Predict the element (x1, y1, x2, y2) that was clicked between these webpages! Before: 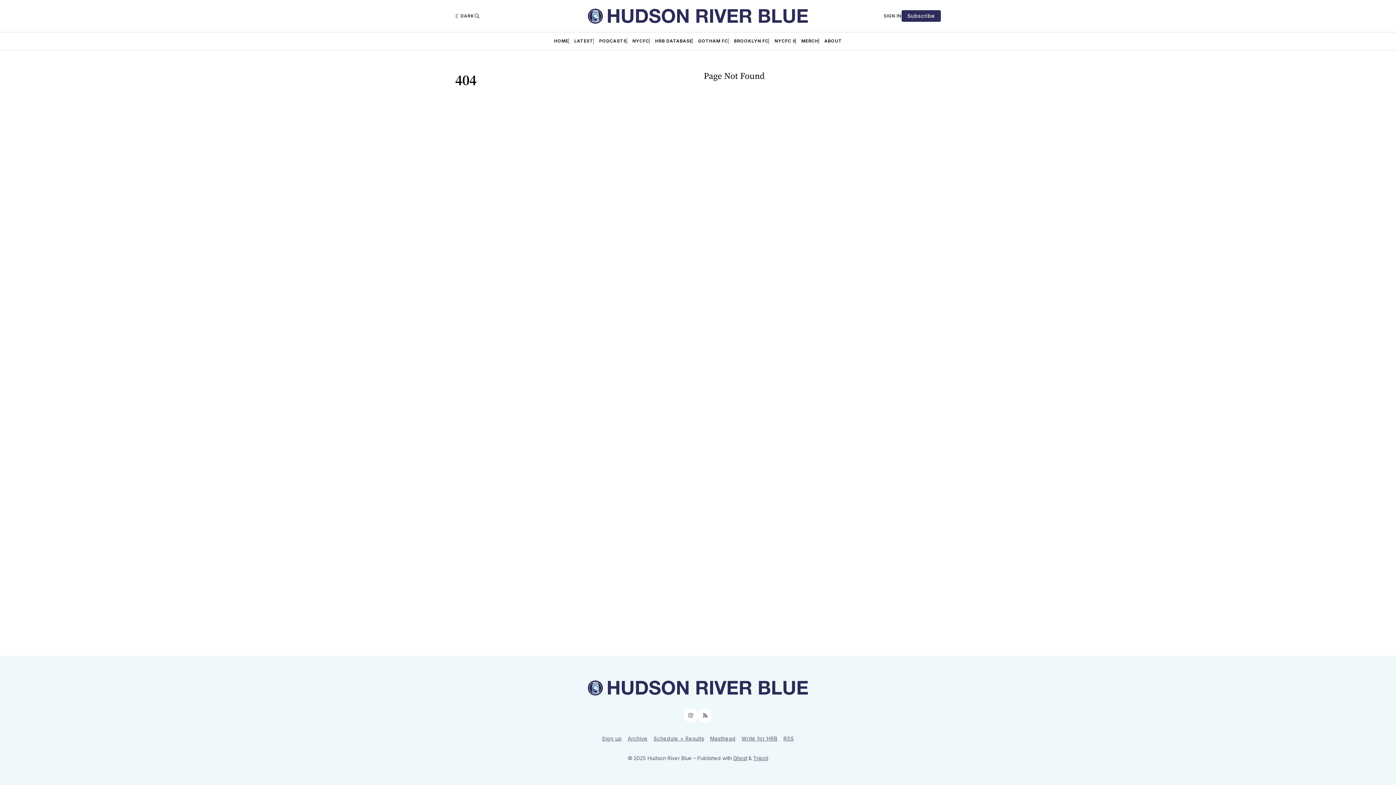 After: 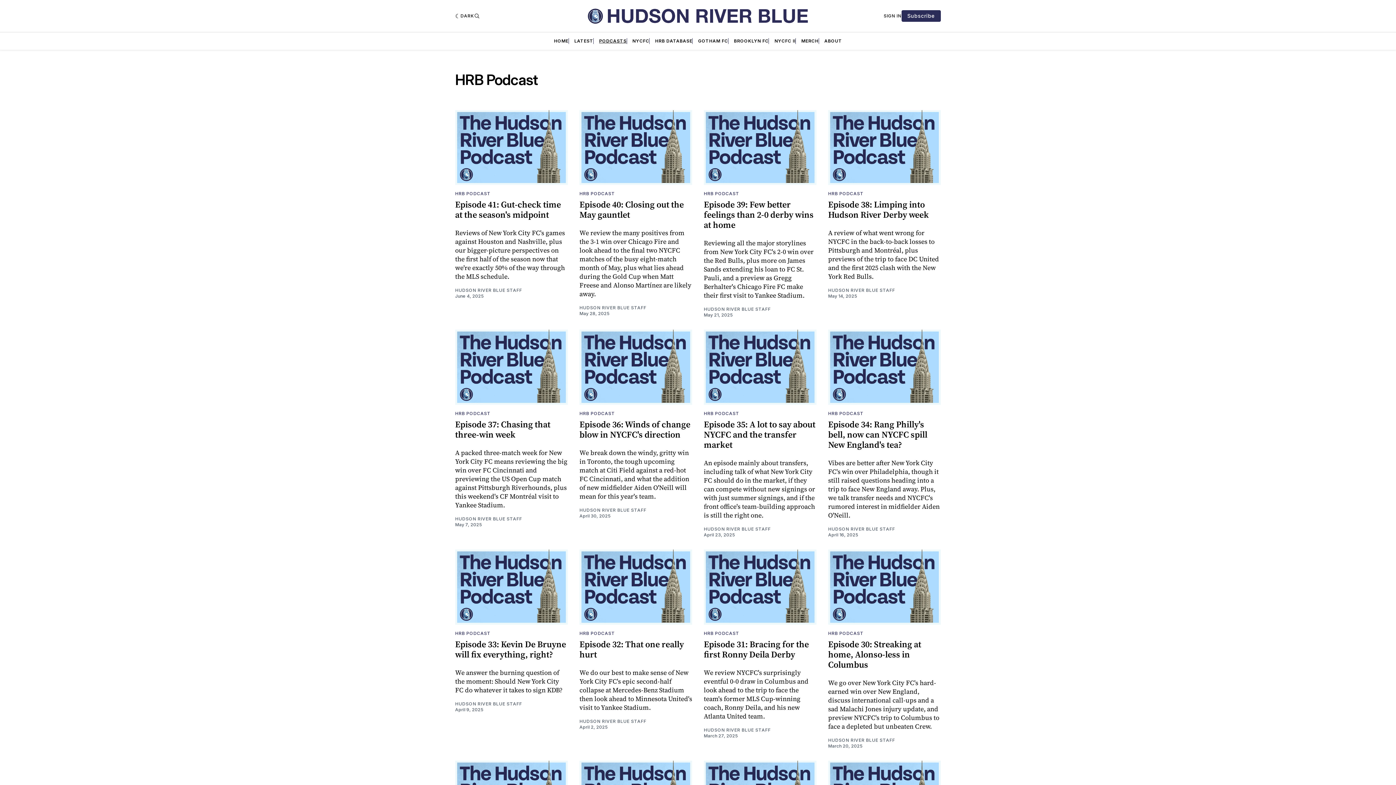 Action: bbox: (599, 38, 626, 43) label: PODCASTS